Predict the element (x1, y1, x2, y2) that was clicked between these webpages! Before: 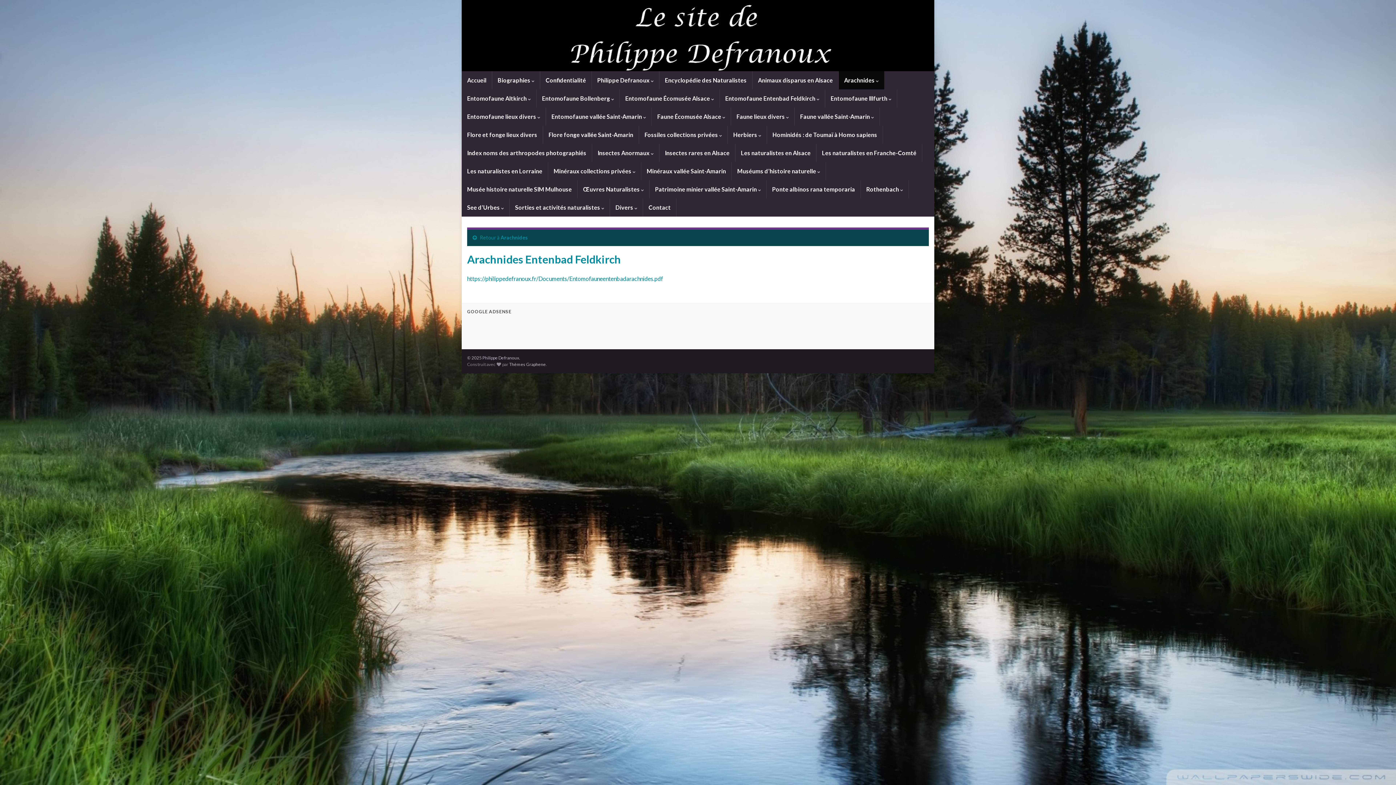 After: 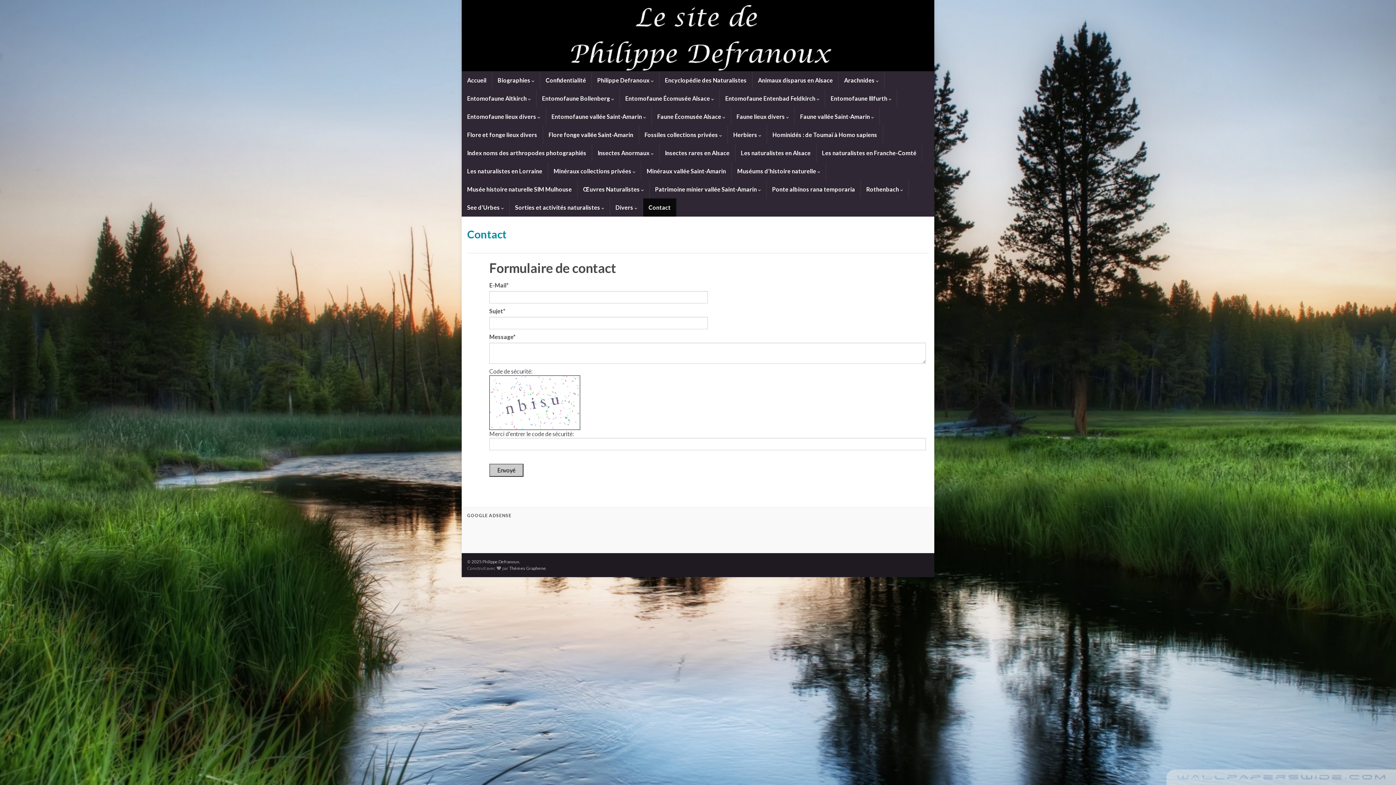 Action: bbox: (643, 198, 676, 216) label: Contact